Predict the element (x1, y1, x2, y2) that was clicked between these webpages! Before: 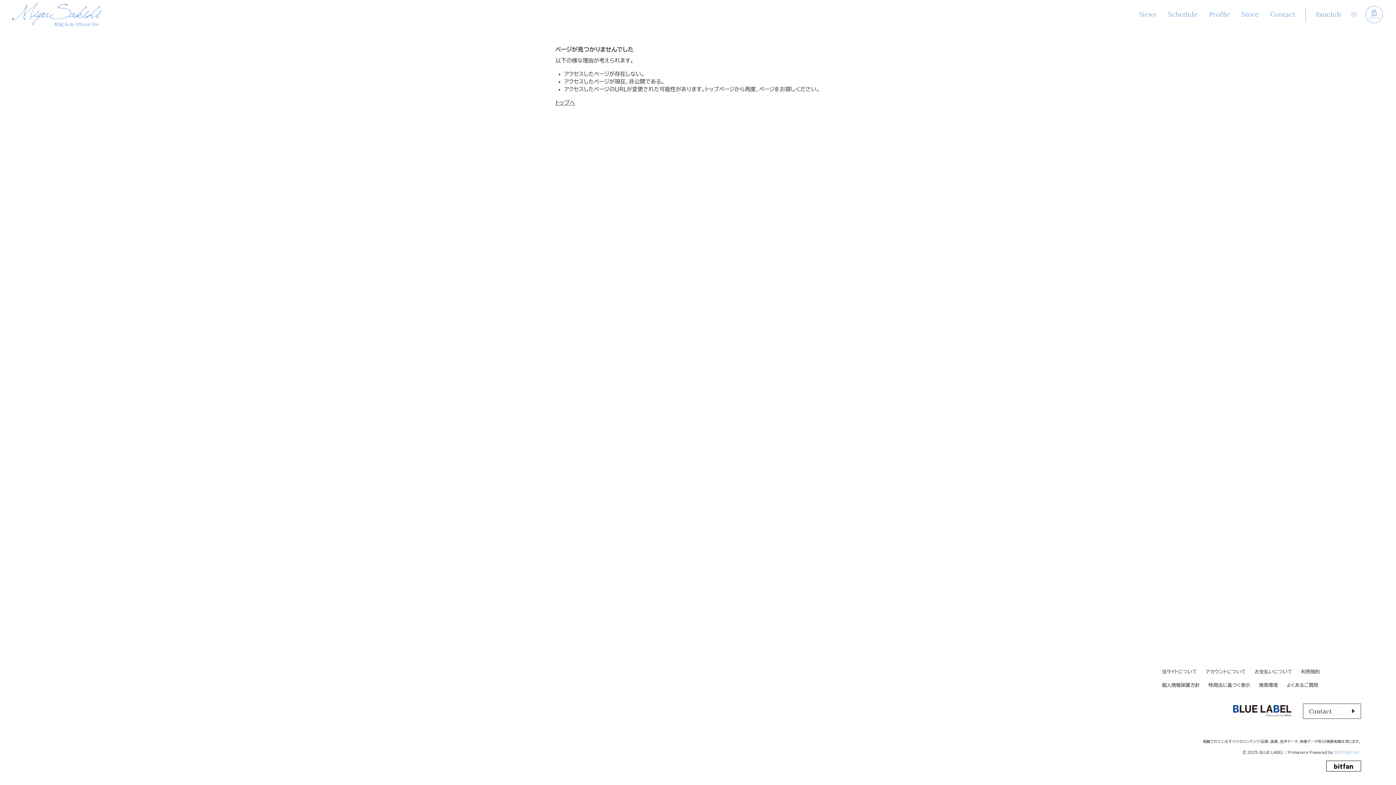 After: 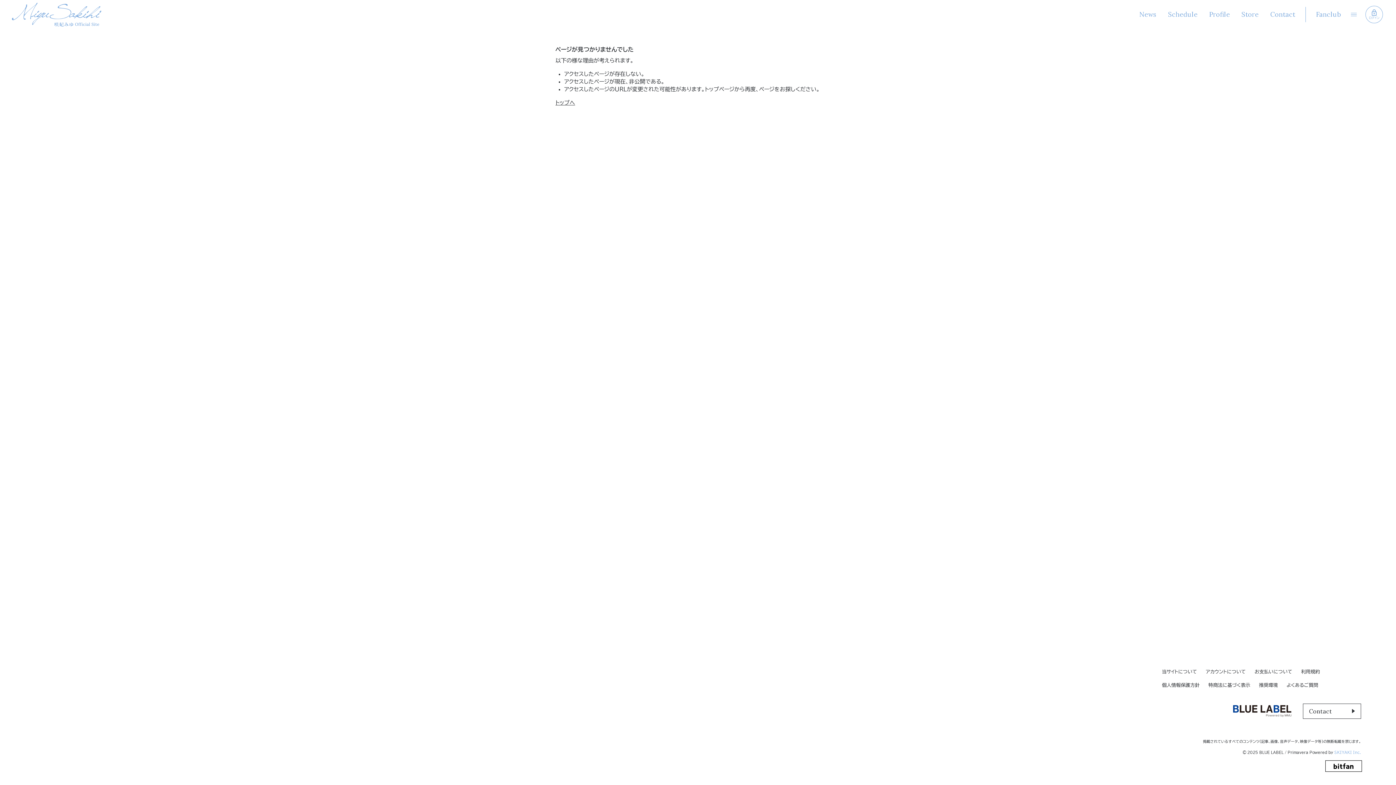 Action: bbox: (1326, 761, 1361, 772)